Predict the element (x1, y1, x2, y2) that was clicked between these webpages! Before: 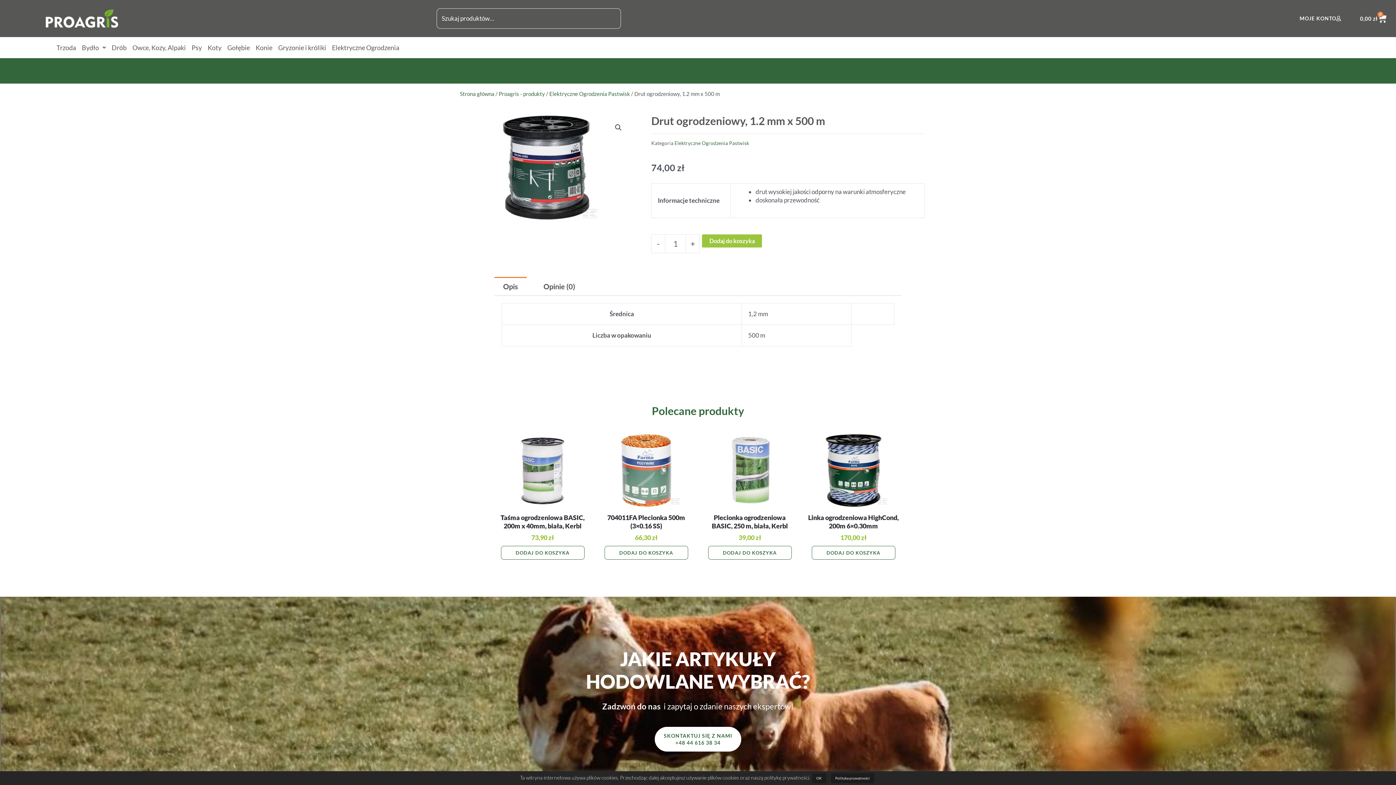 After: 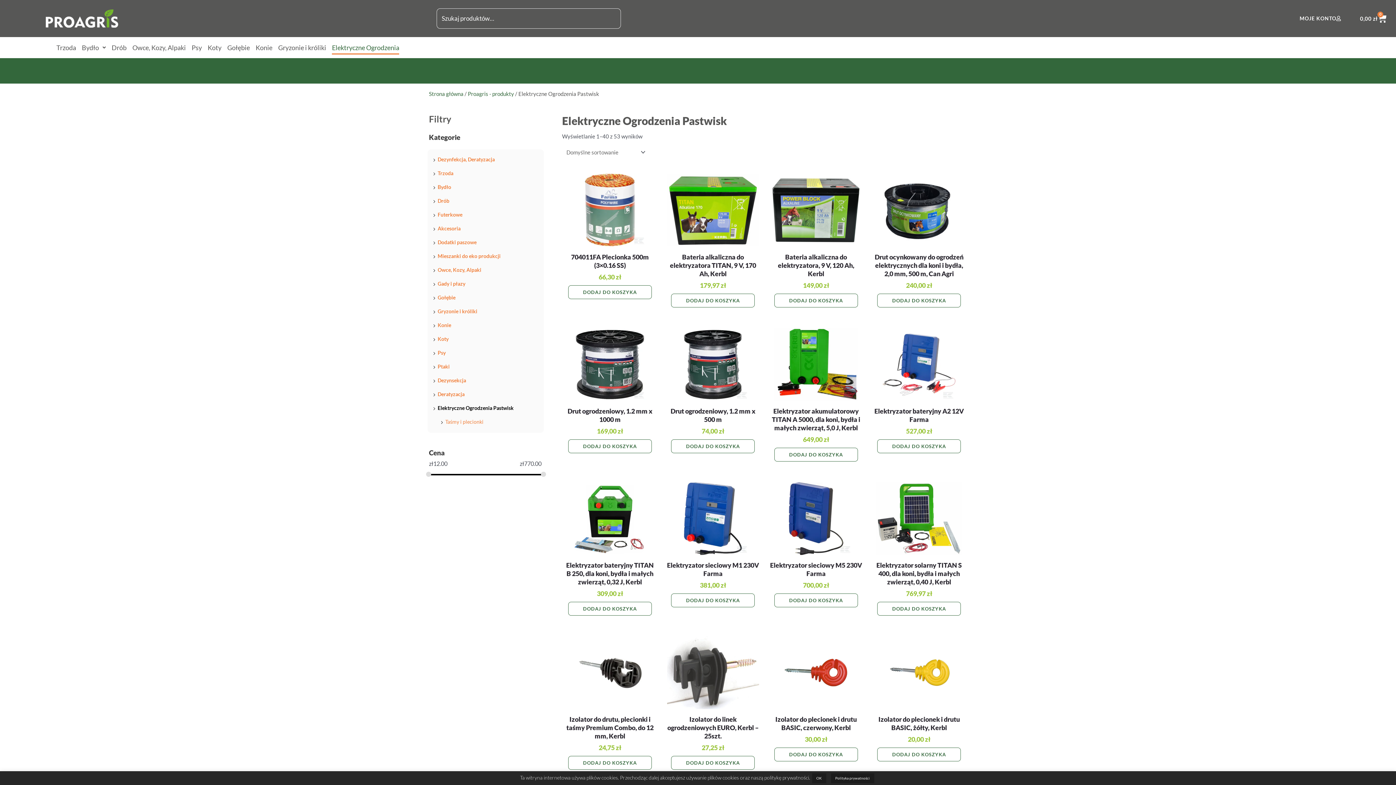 Action: bbox: (332, 40, 399, 54) label: Elektryczne Ogrodzenia